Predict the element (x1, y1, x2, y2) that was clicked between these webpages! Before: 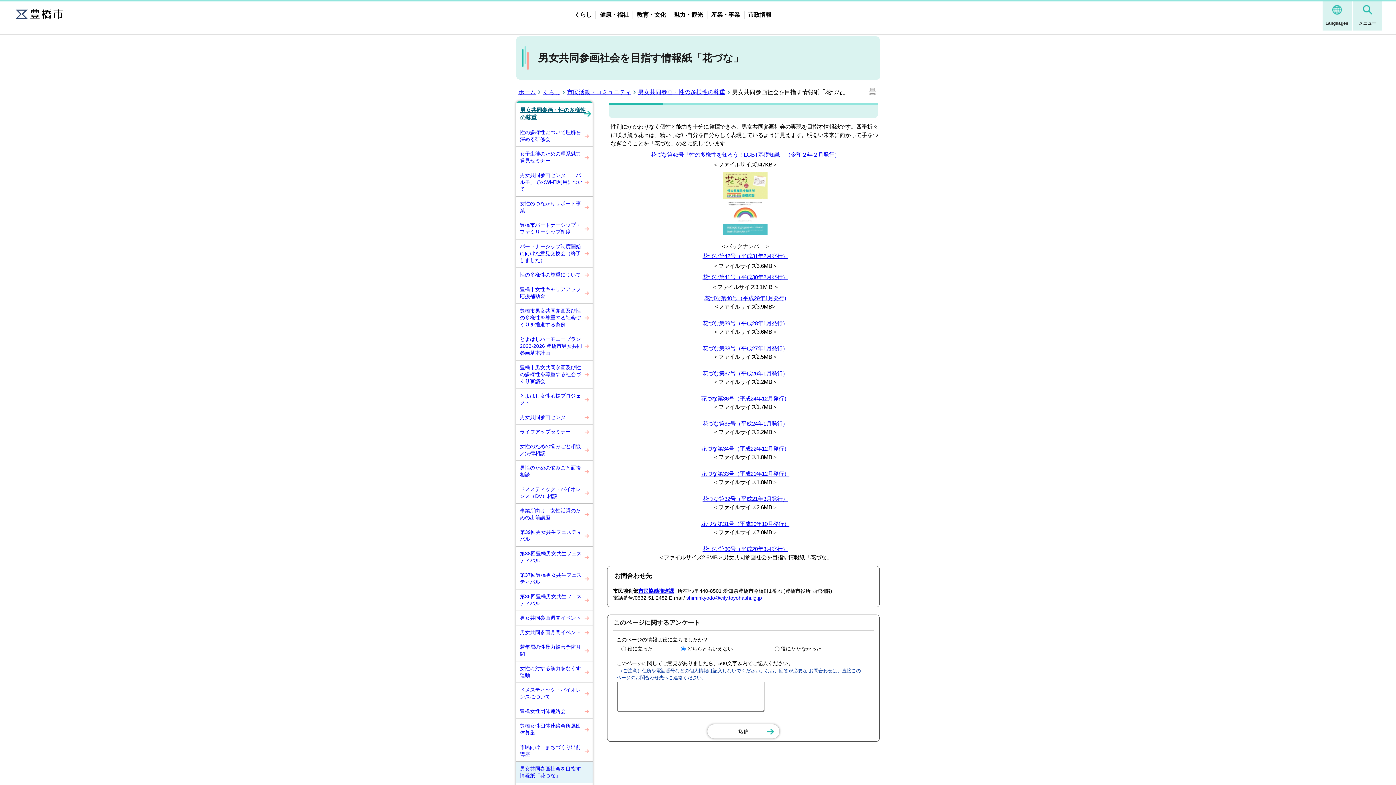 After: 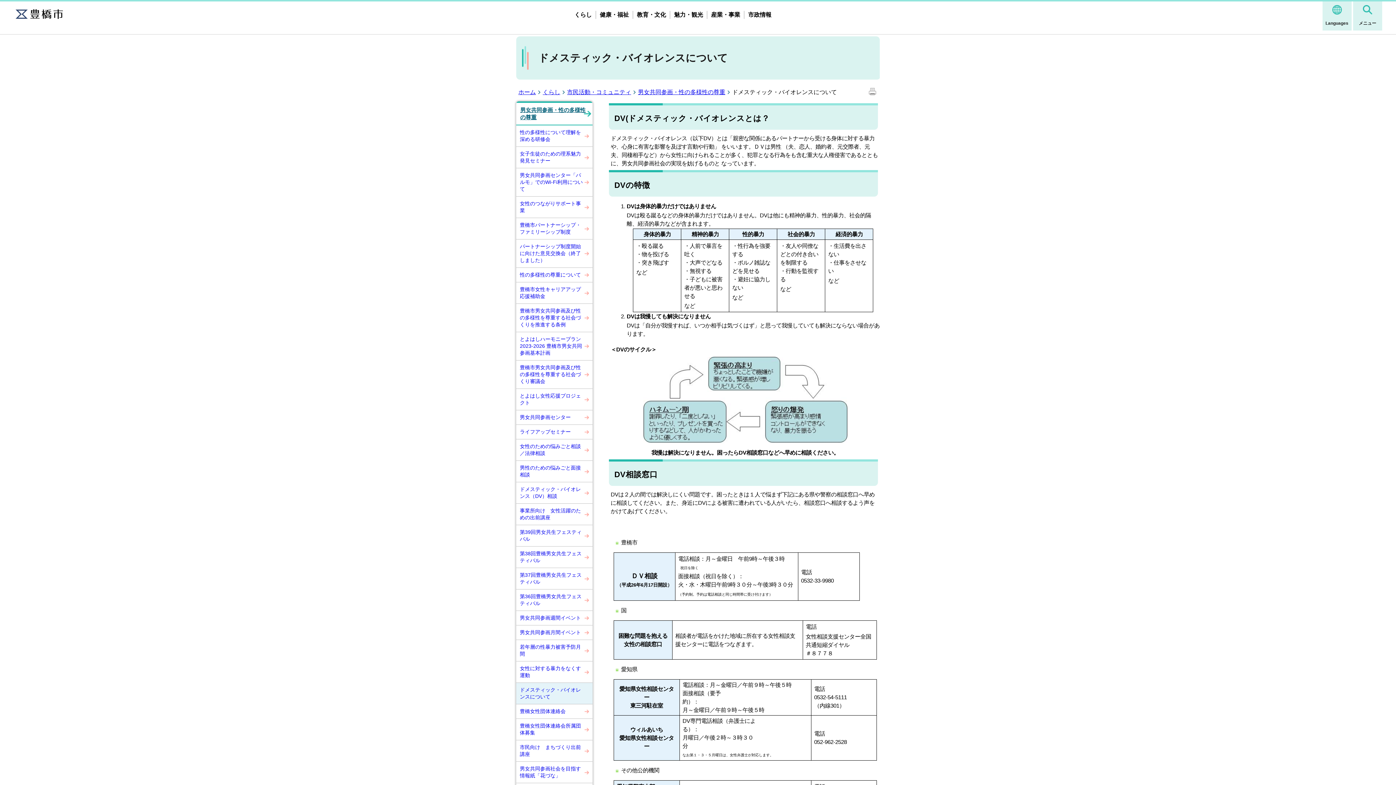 Action: bbox: (516, 683, 592, 704) label: ドメスティック・バイオレンスについて